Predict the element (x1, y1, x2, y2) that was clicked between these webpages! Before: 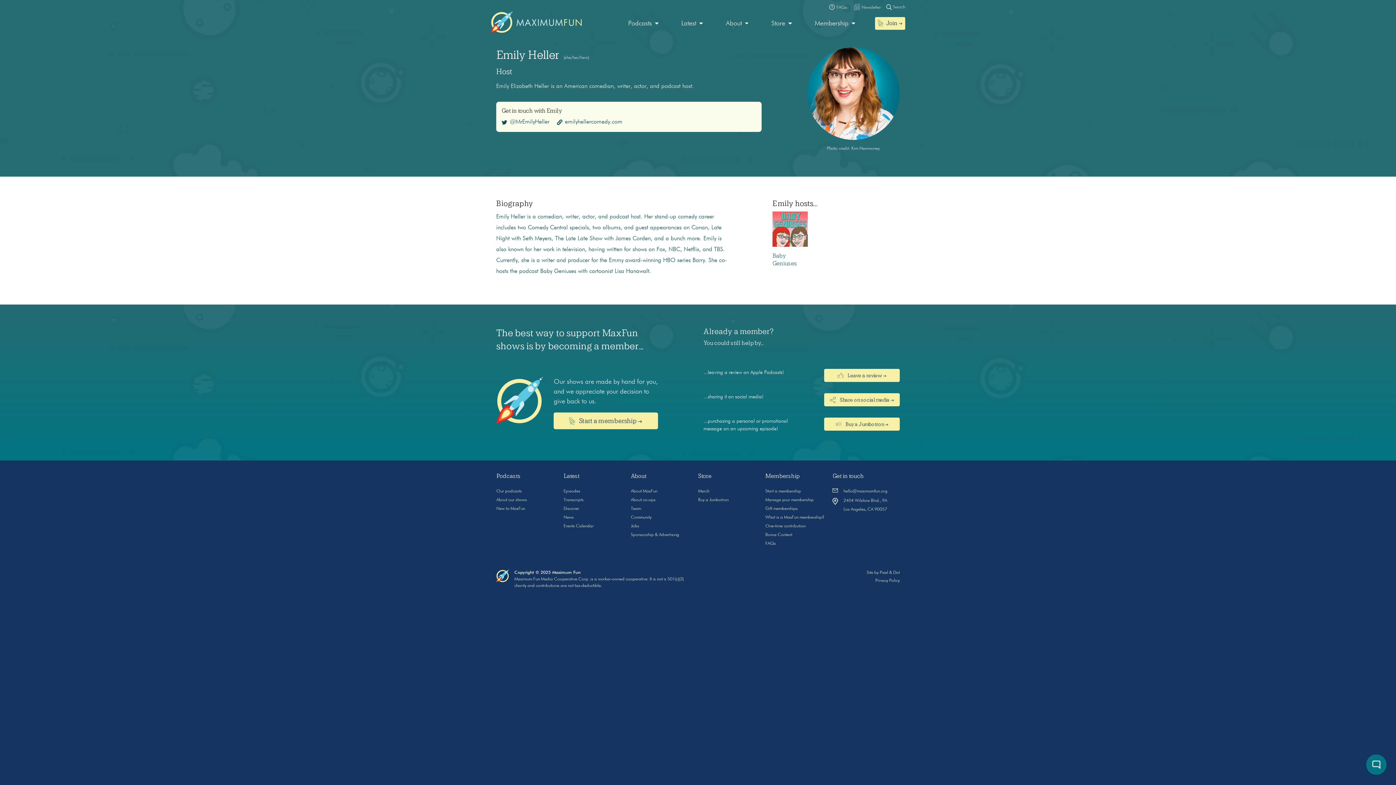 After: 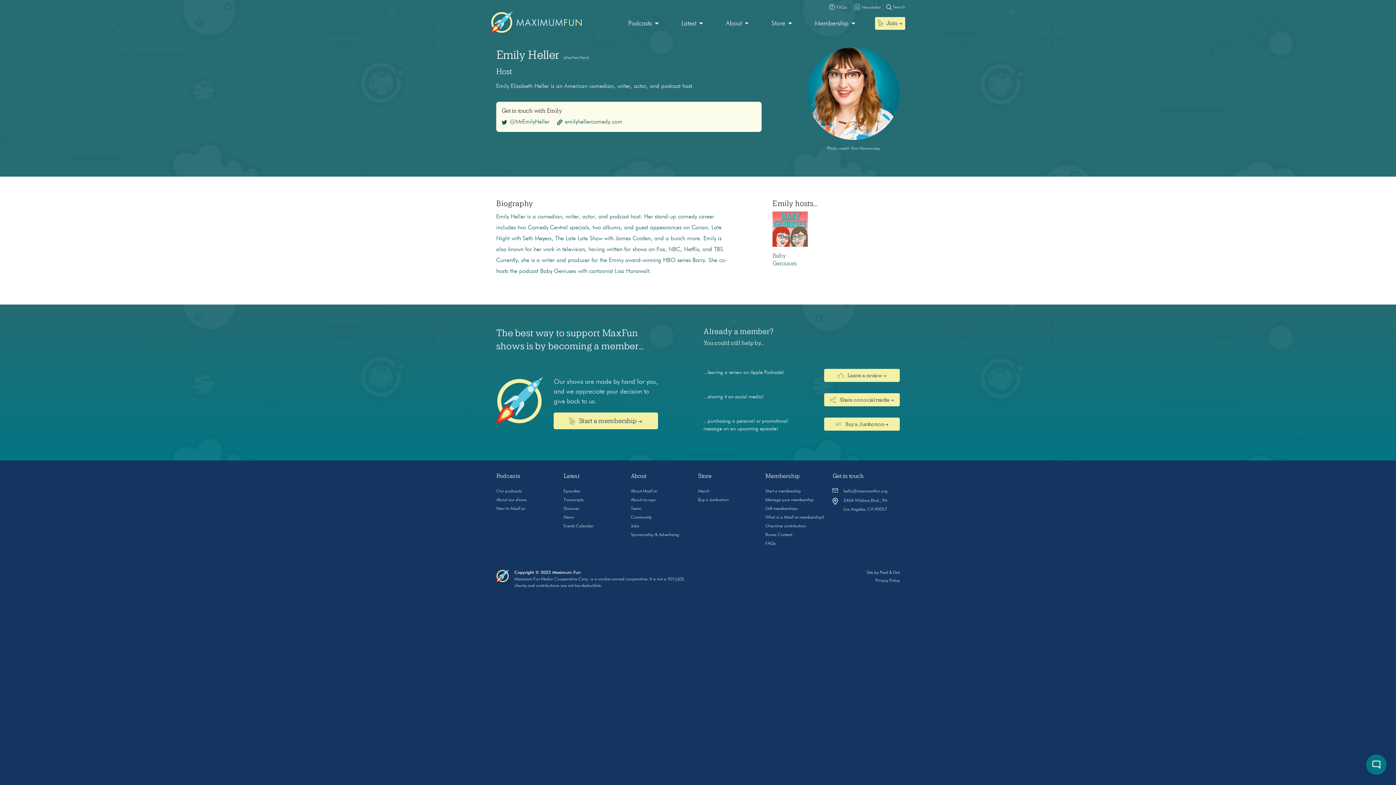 Action: bbox: (631, 473, 646, 479) label: About